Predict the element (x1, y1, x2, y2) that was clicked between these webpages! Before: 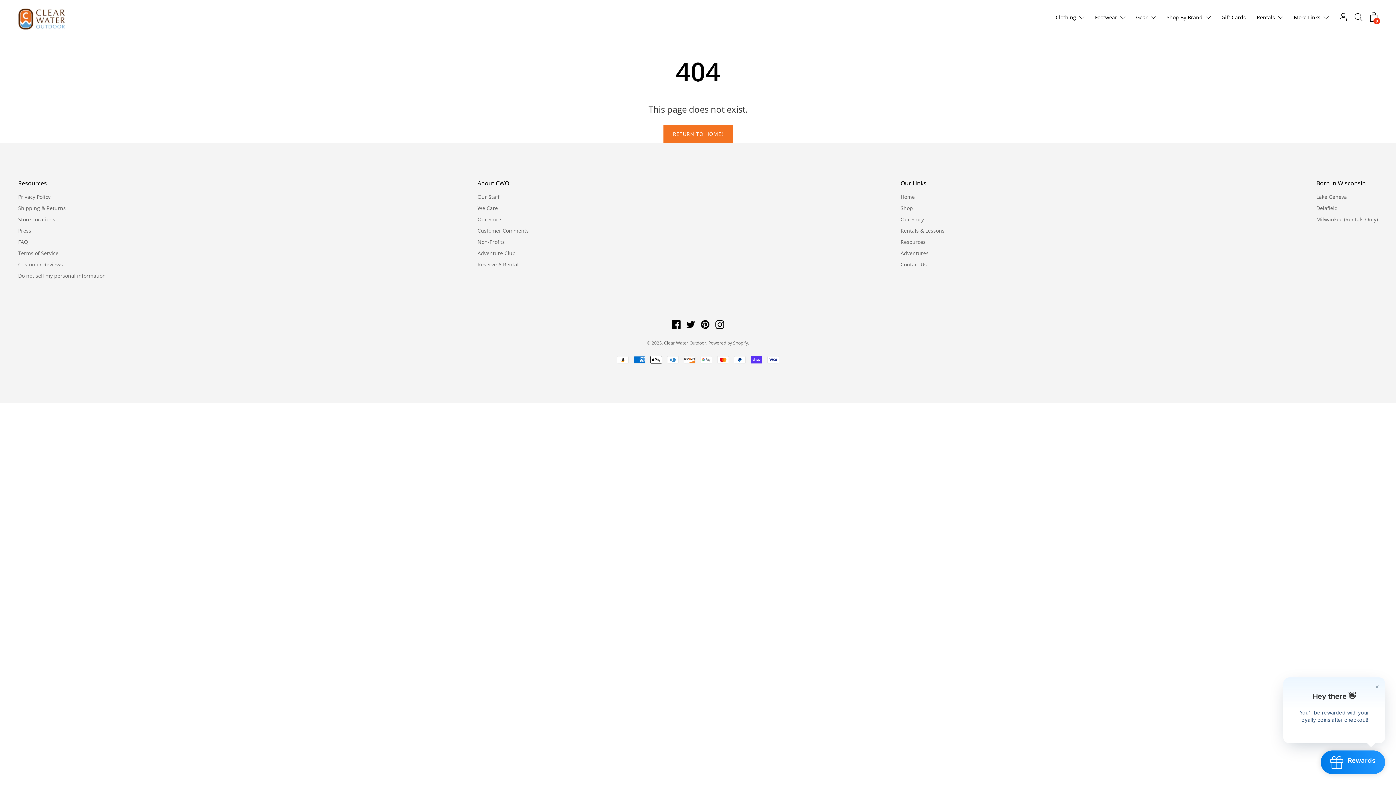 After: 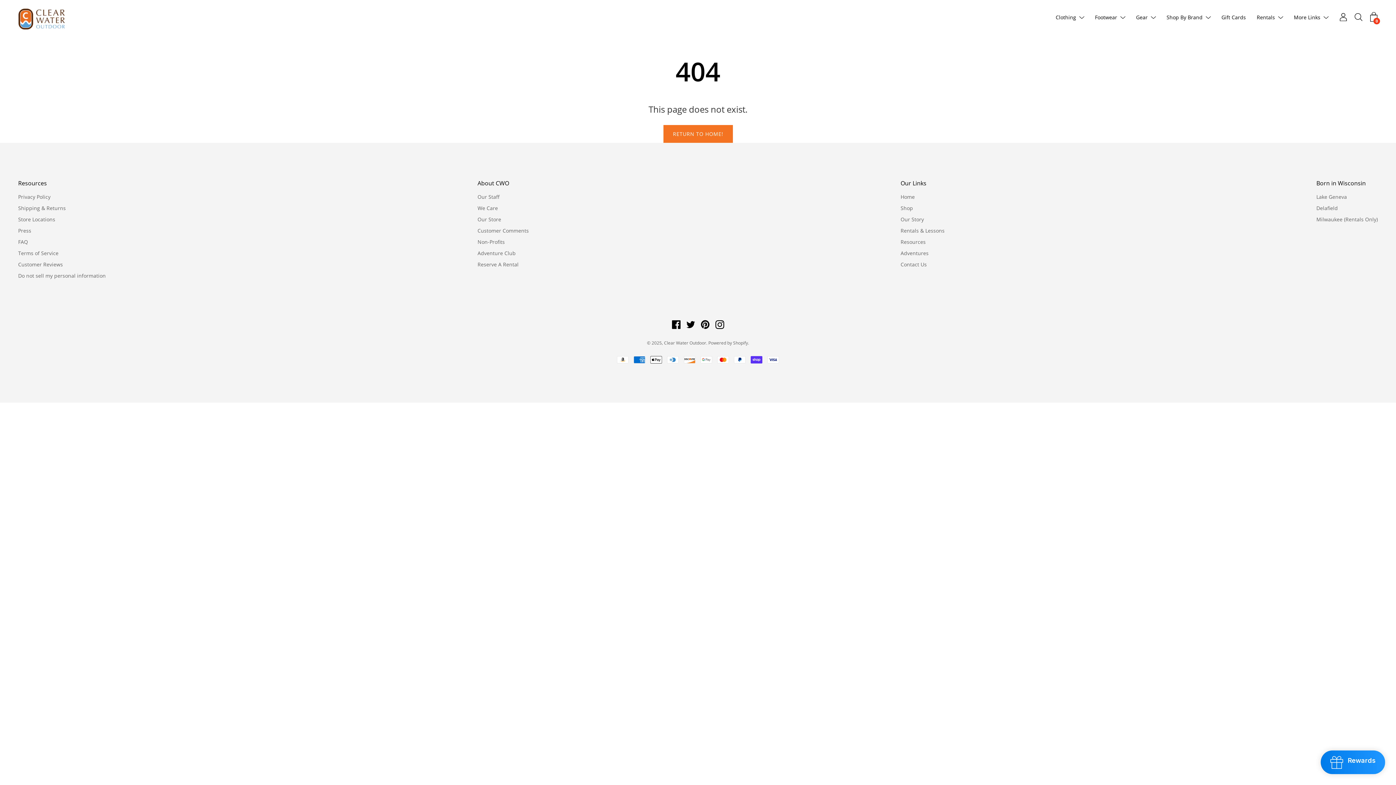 Action: label: Resources bbox: (18, 179, 46, 187)